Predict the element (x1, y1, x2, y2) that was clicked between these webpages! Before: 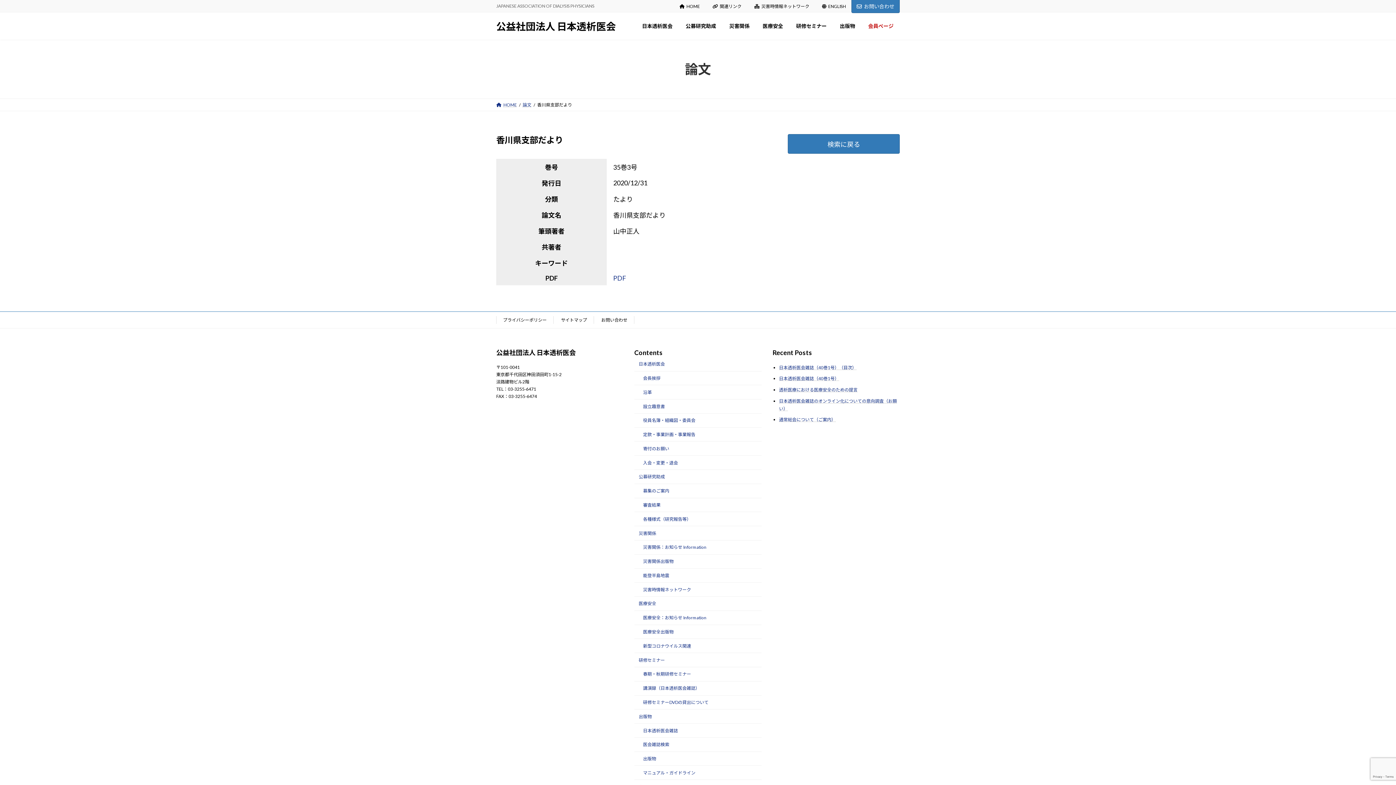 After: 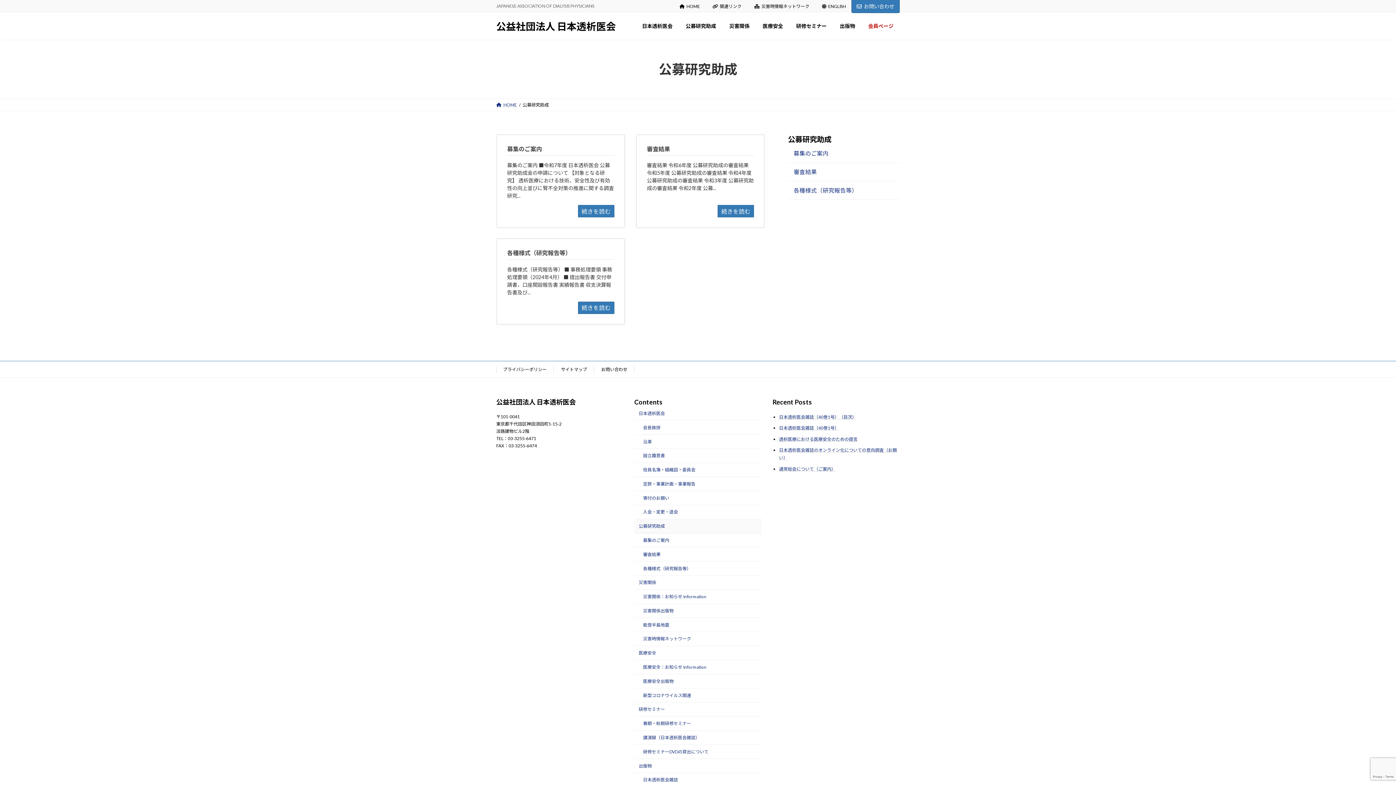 Action: label: 公募研究助成 bbox: (634, 470, 761, 484)